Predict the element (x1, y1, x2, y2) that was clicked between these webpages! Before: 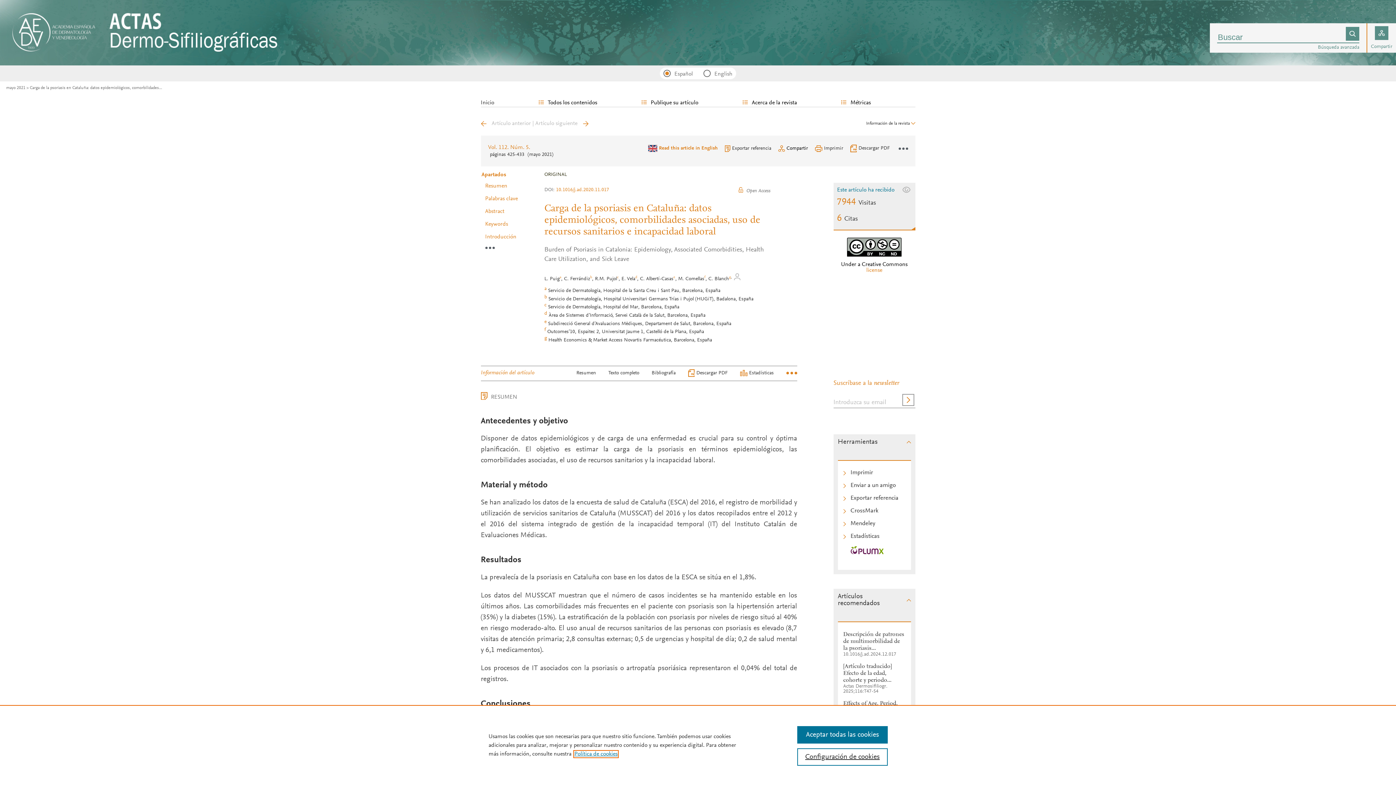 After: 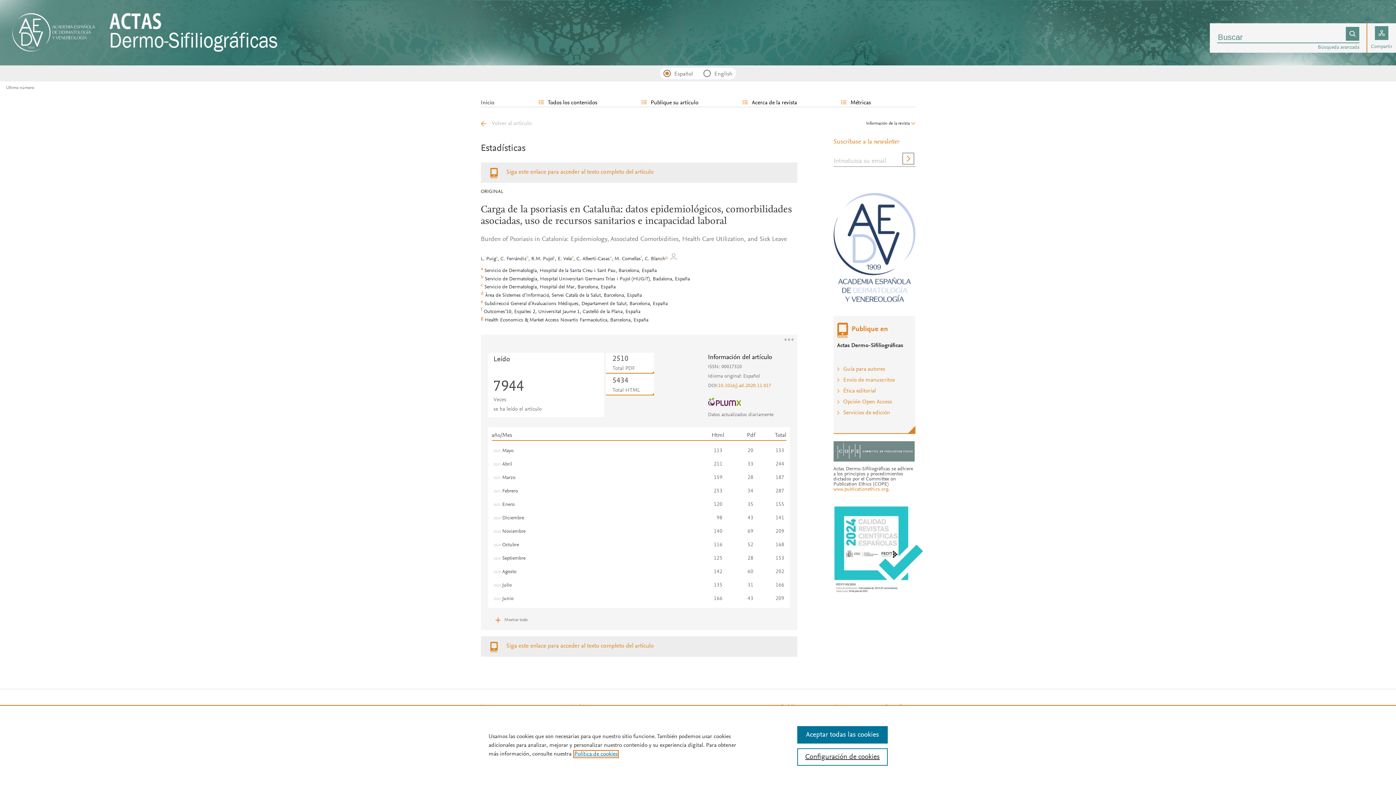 Action: label: Estadísticas bbox: (850, 533, 879, 539)